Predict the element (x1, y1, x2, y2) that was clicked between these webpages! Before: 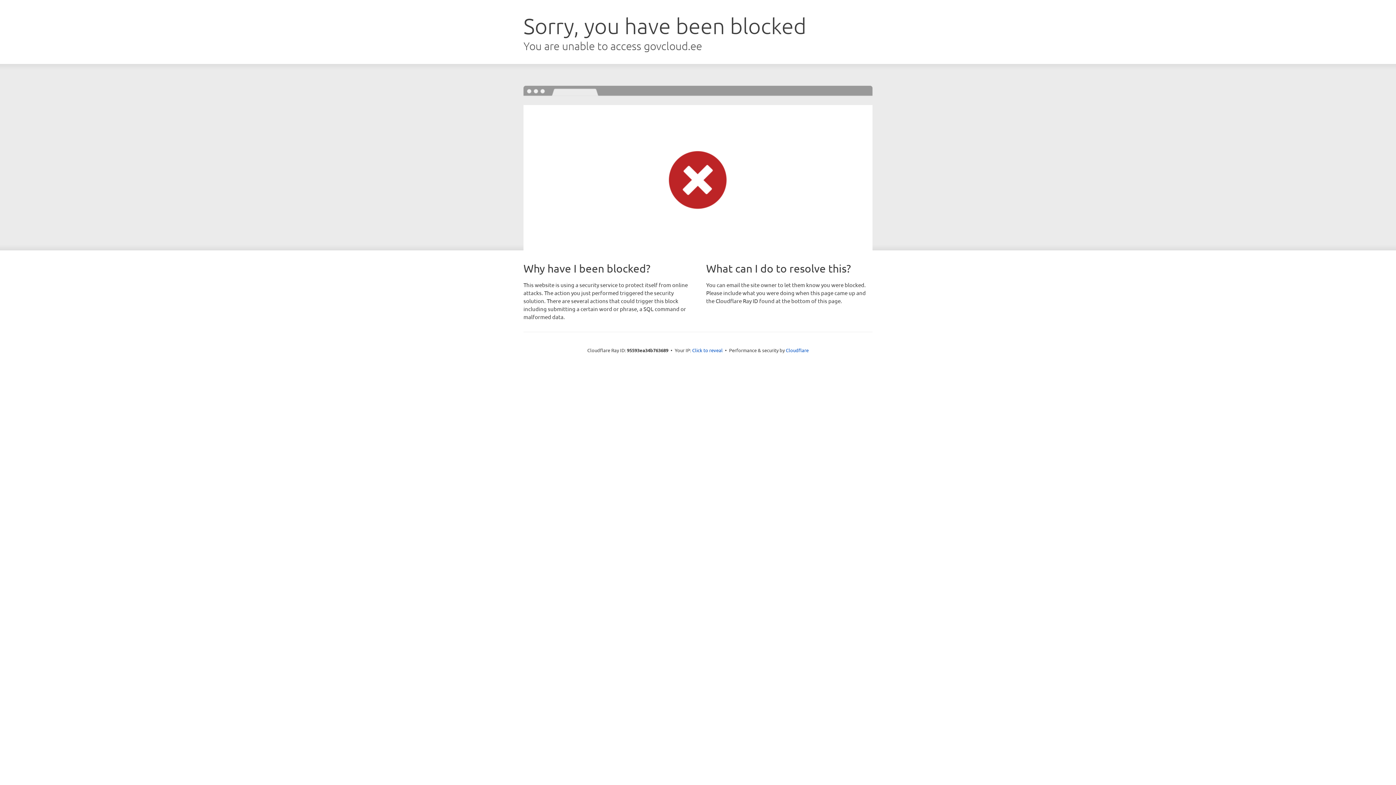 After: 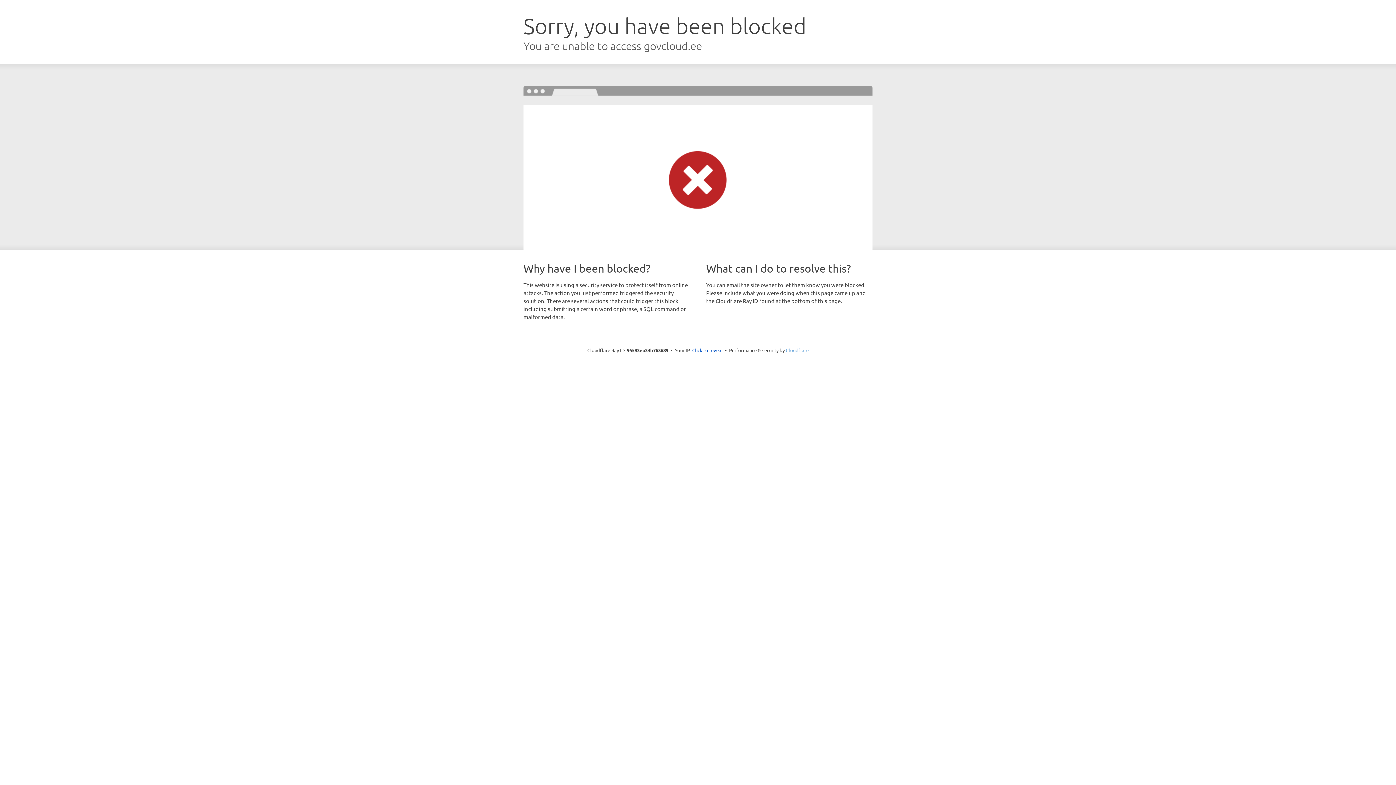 Action: bbox: (786, 347, 808, 353) label: Cloudflare